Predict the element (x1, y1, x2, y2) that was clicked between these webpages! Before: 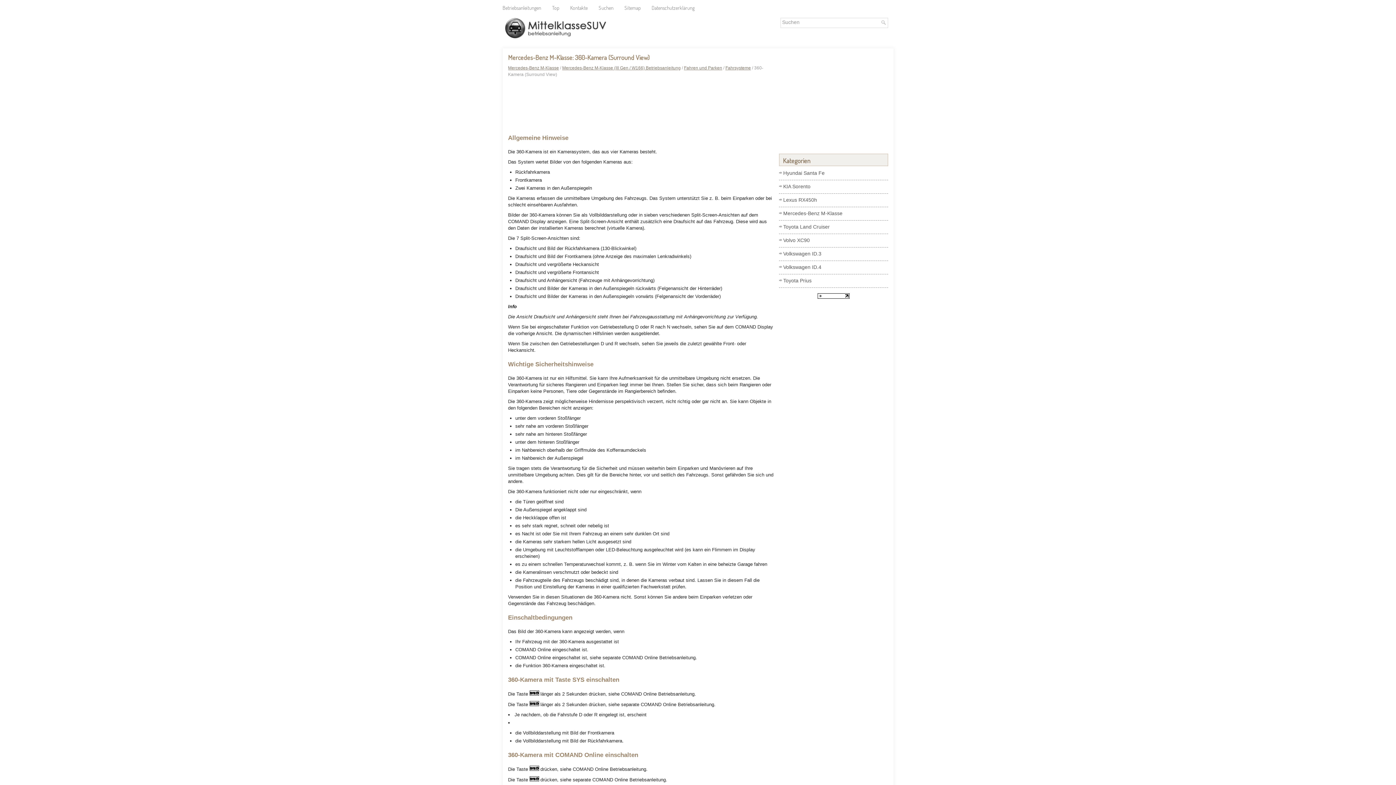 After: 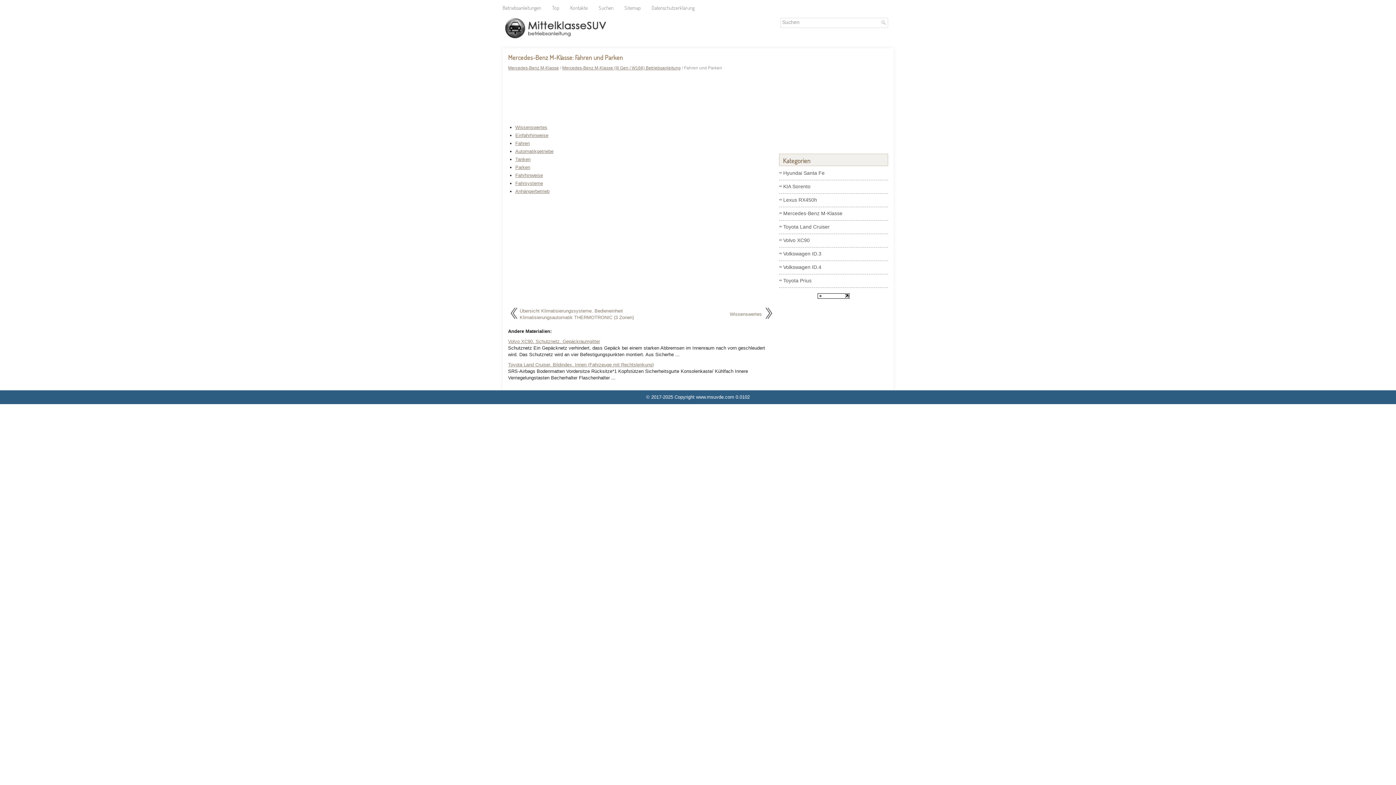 Action: bbox: (684, 65, 722, 70) label: Fahren und Parken